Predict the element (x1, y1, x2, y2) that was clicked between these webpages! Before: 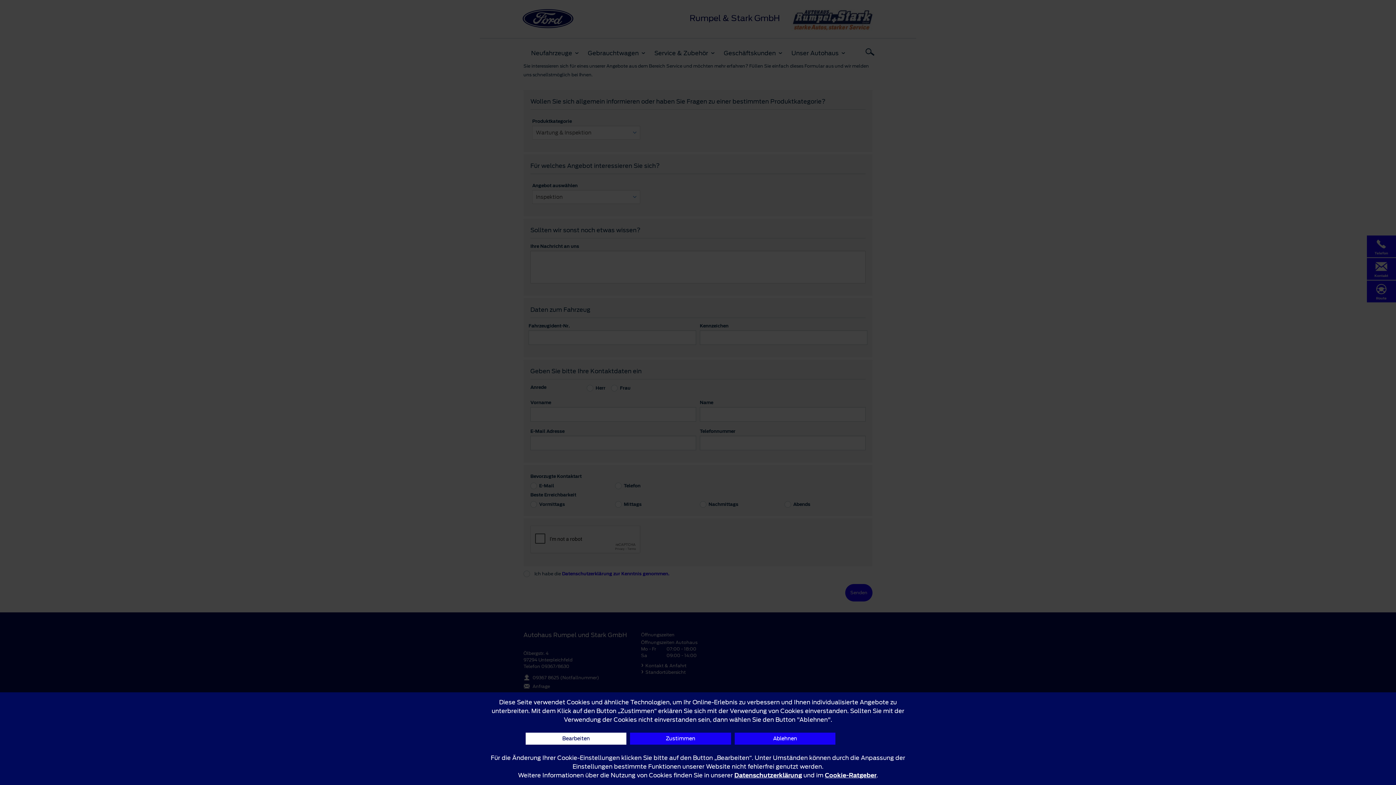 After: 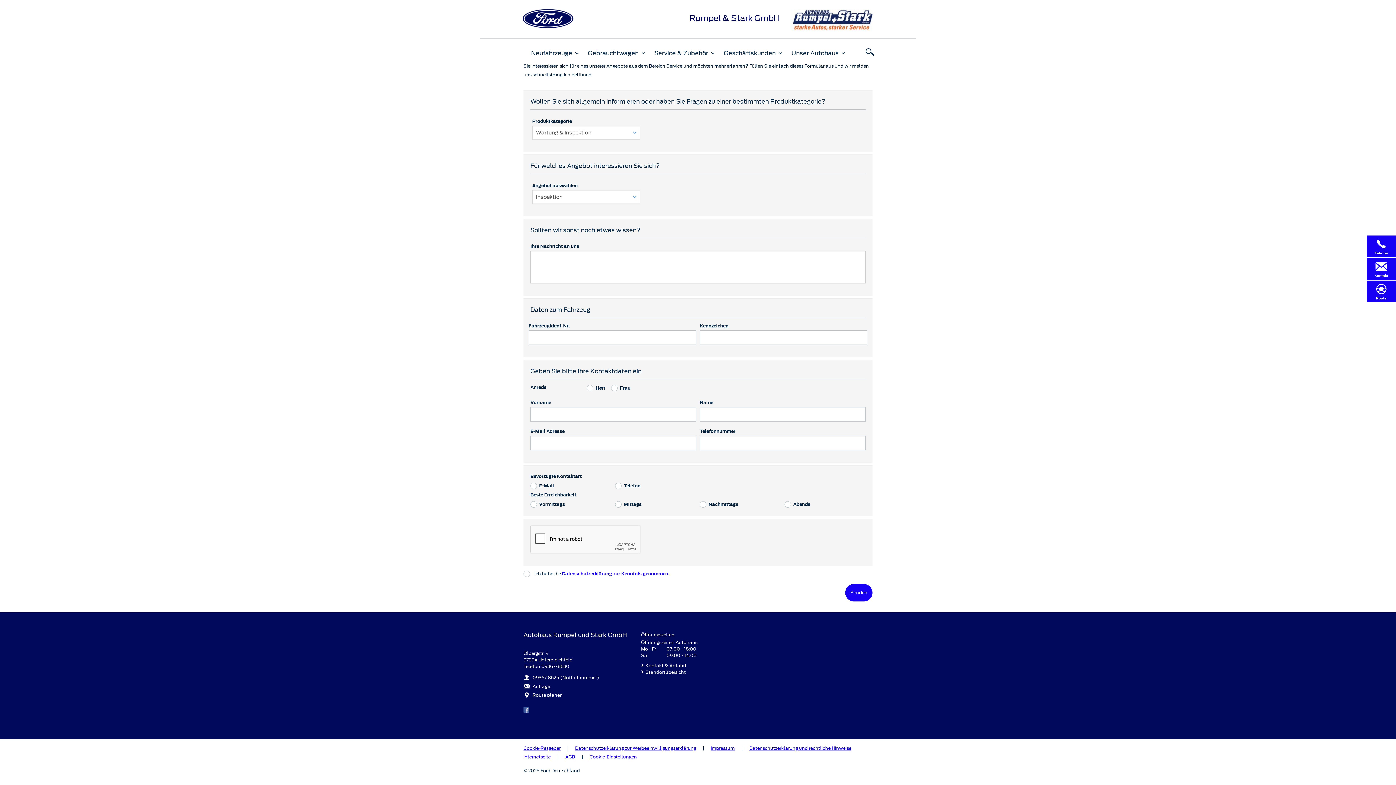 Action: label: Zustimmen bbox: (630, 733, 731, 745)